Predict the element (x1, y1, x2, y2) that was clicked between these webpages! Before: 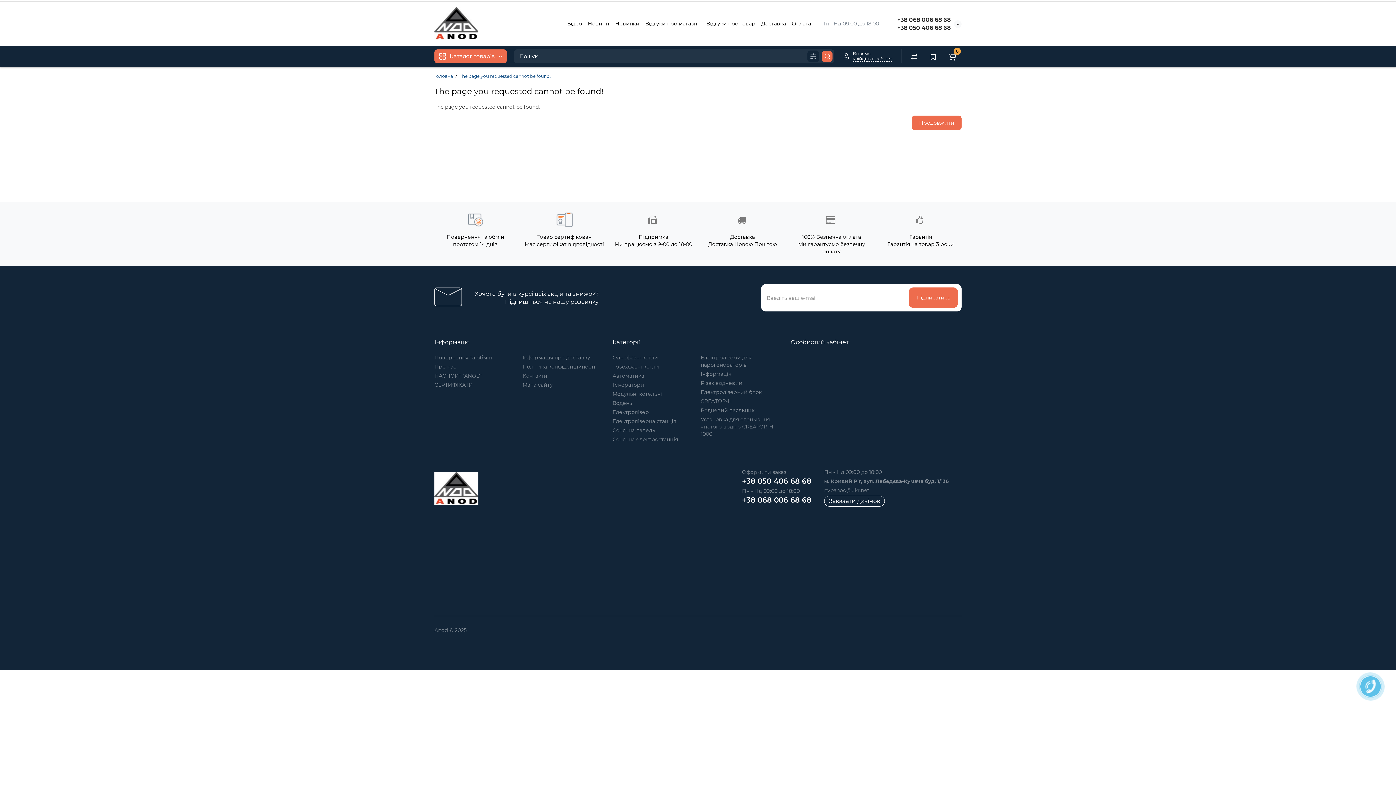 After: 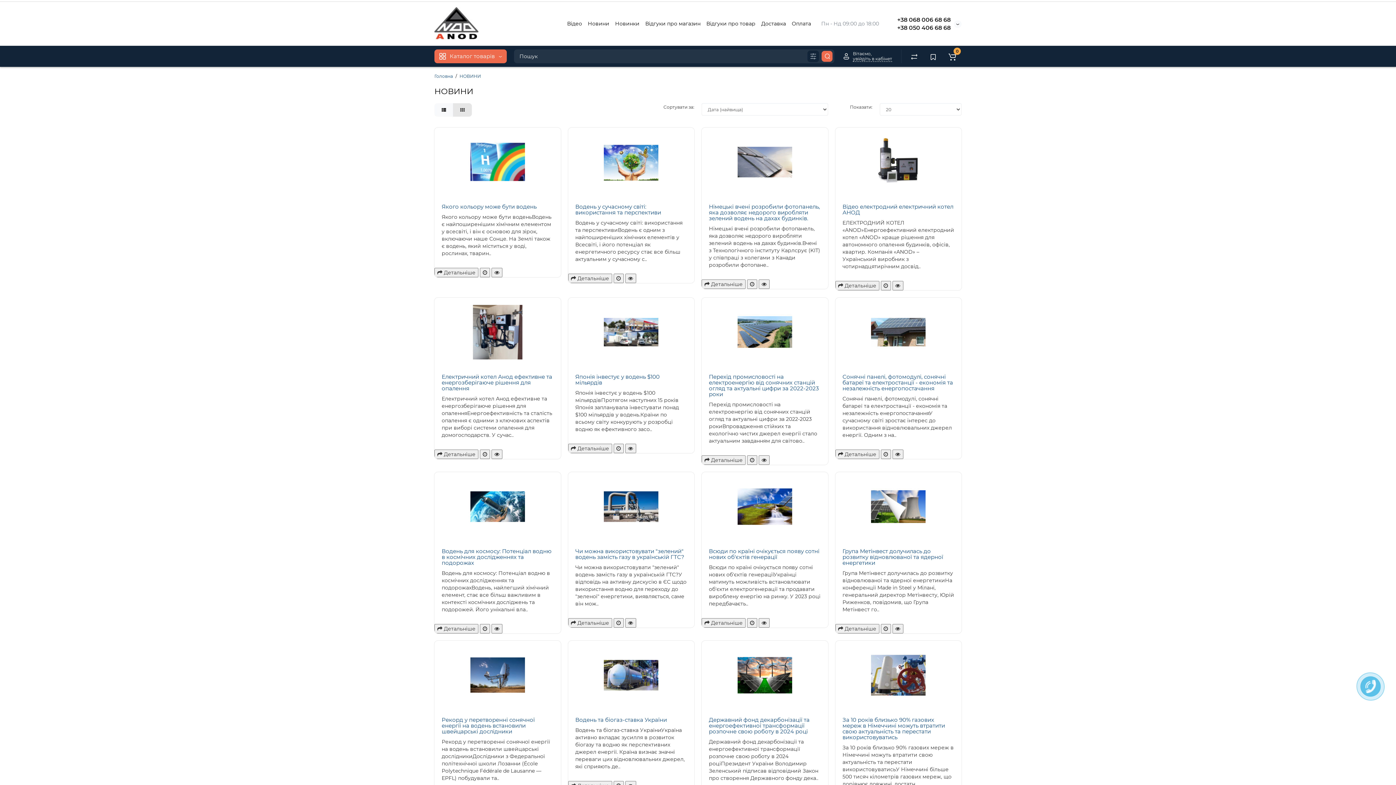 Action: label: Новини bbox: (585, 18, 612, 28)